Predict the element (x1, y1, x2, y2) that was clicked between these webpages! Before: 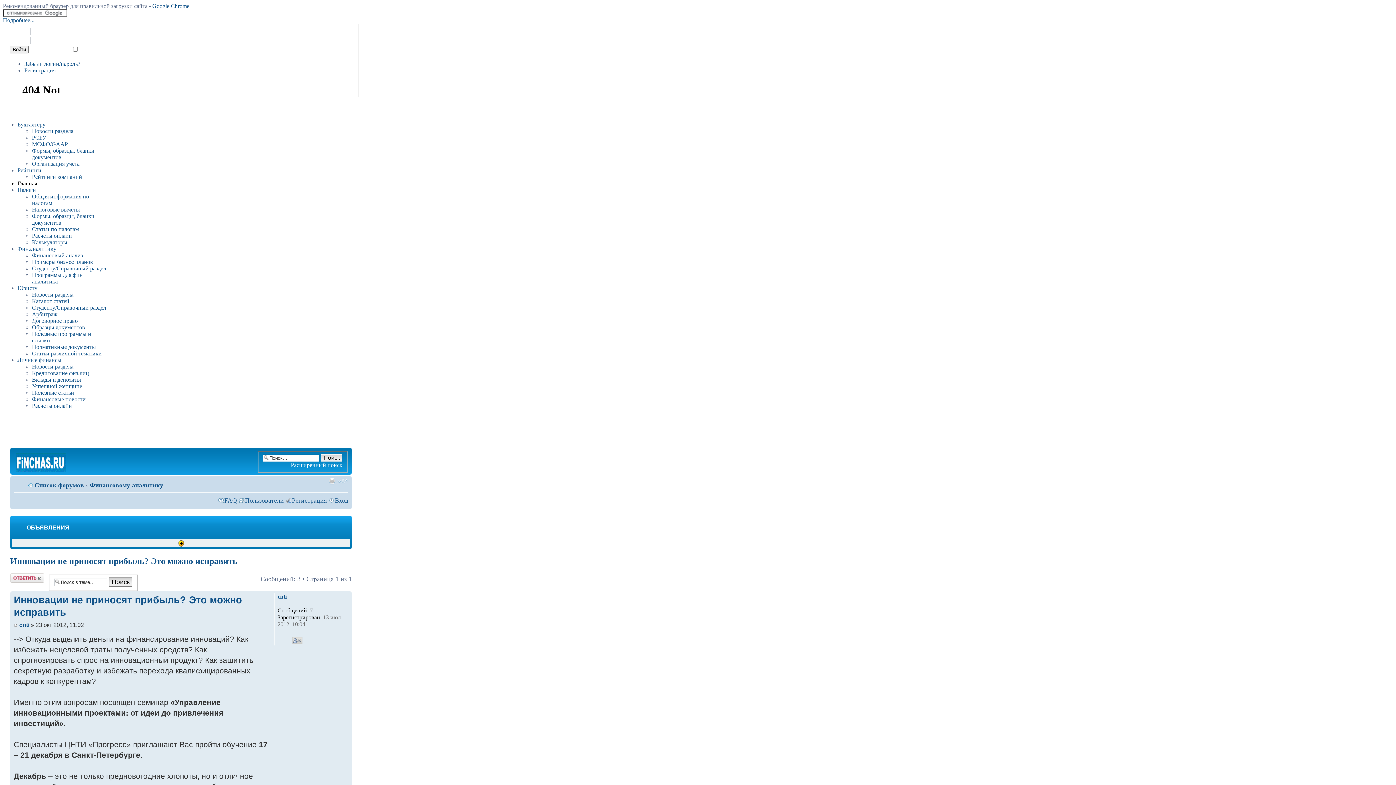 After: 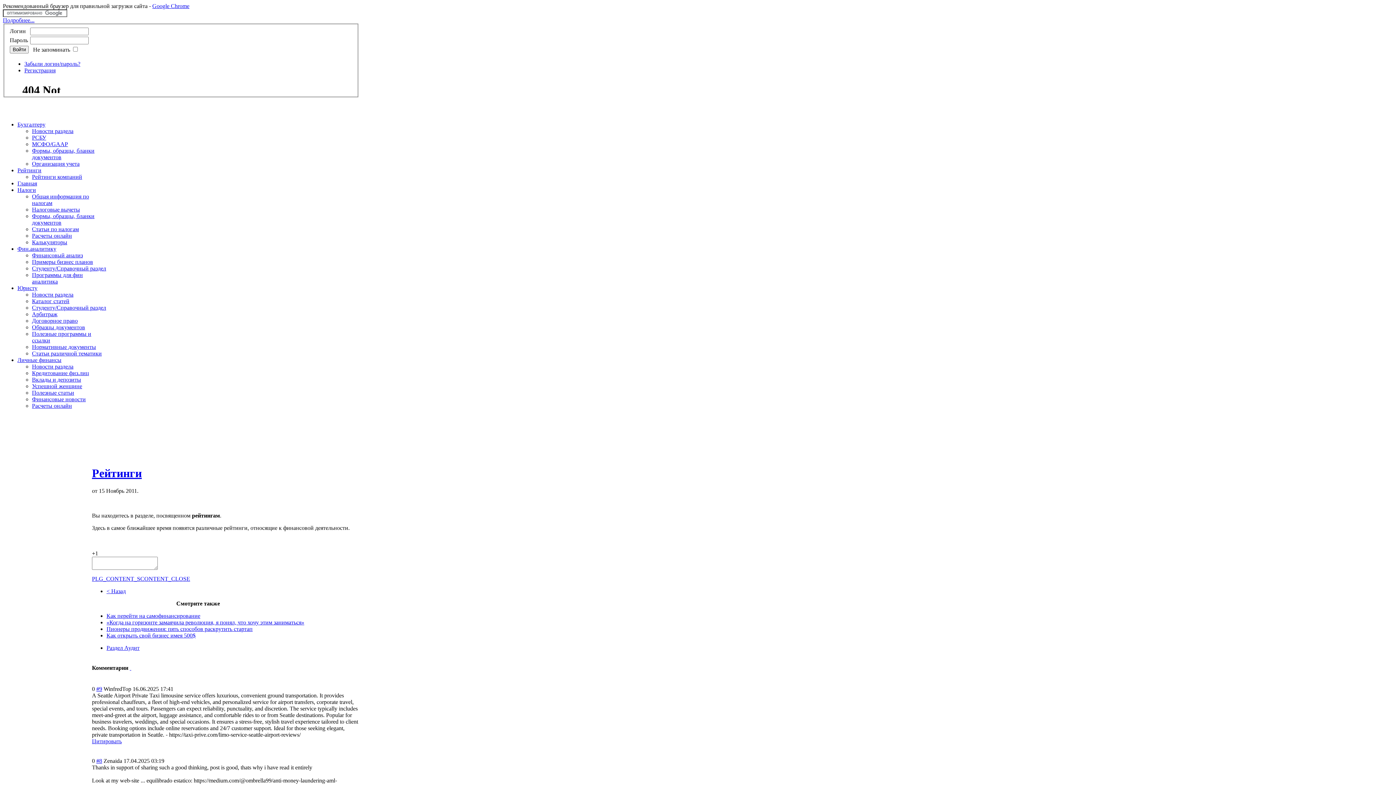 Action: bbox: (17, 167, 41, 173) label: Рейтинги